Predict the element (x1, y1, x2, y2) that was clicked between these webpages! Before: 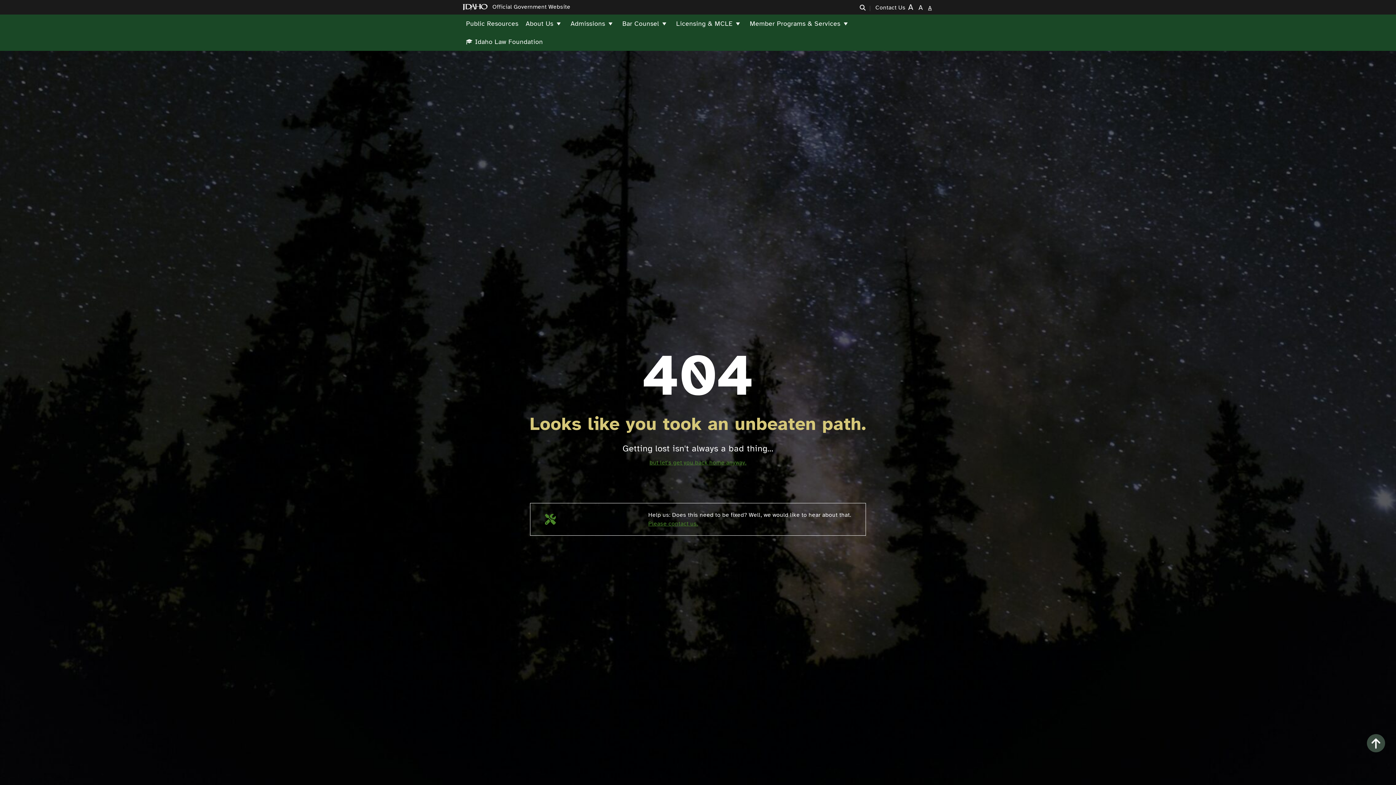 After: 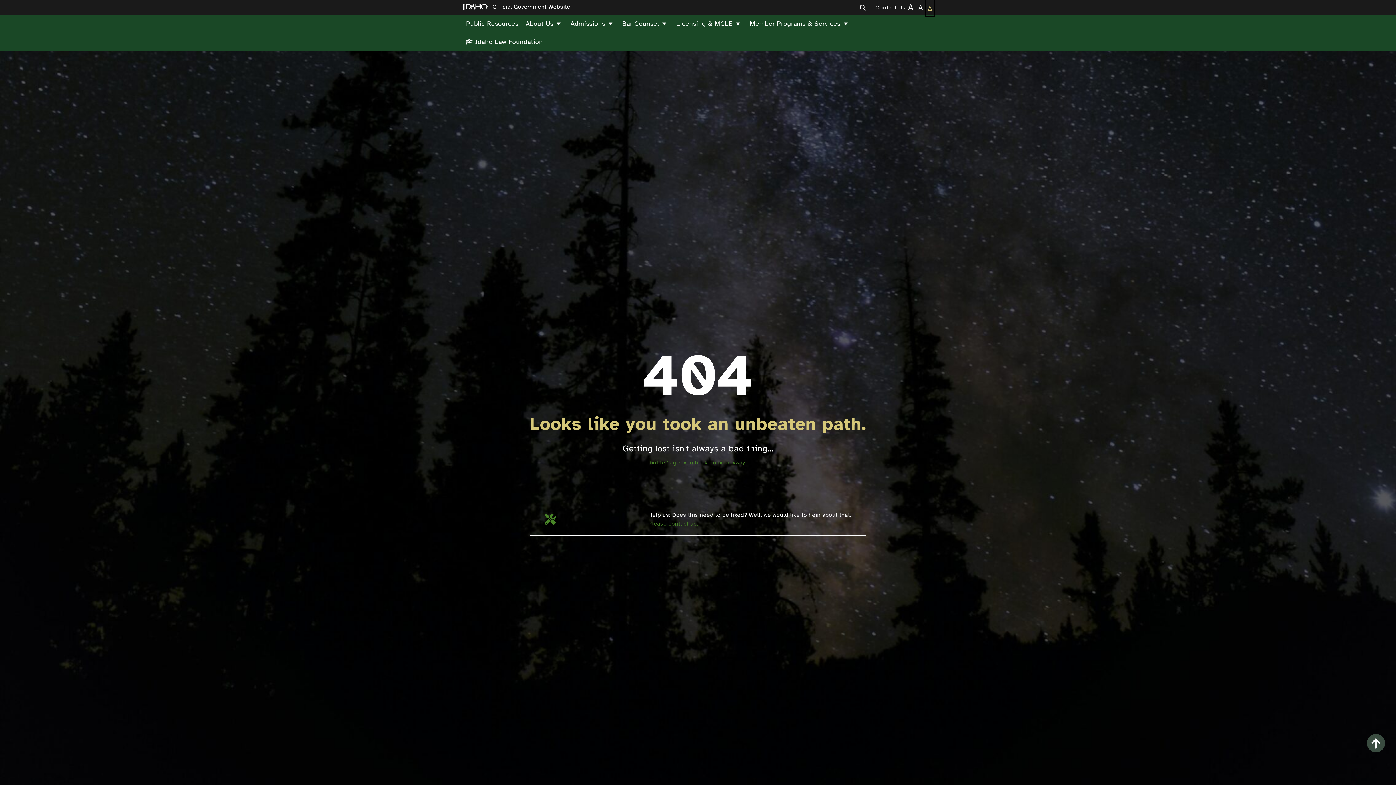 Action: bbox: (926, 1, 933, 15) label: normal text size